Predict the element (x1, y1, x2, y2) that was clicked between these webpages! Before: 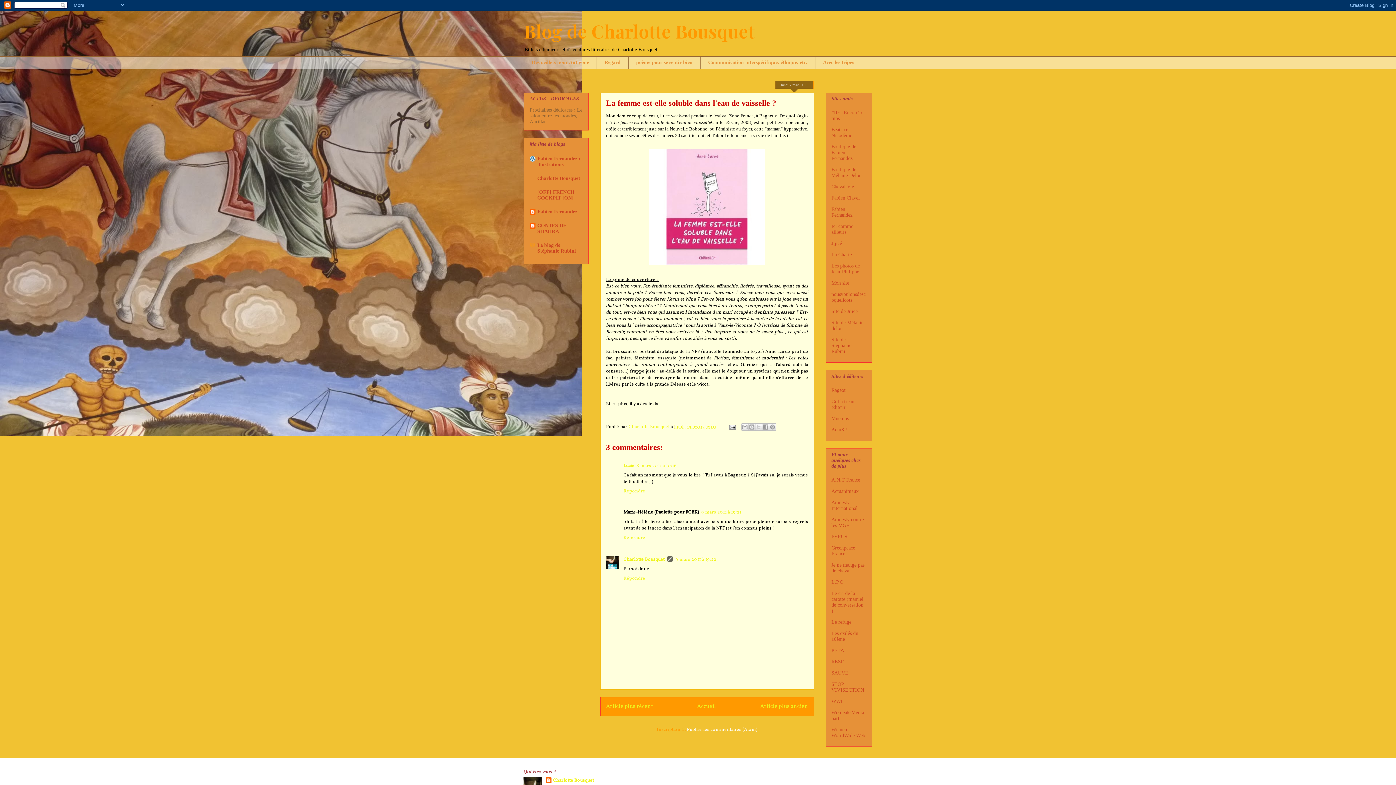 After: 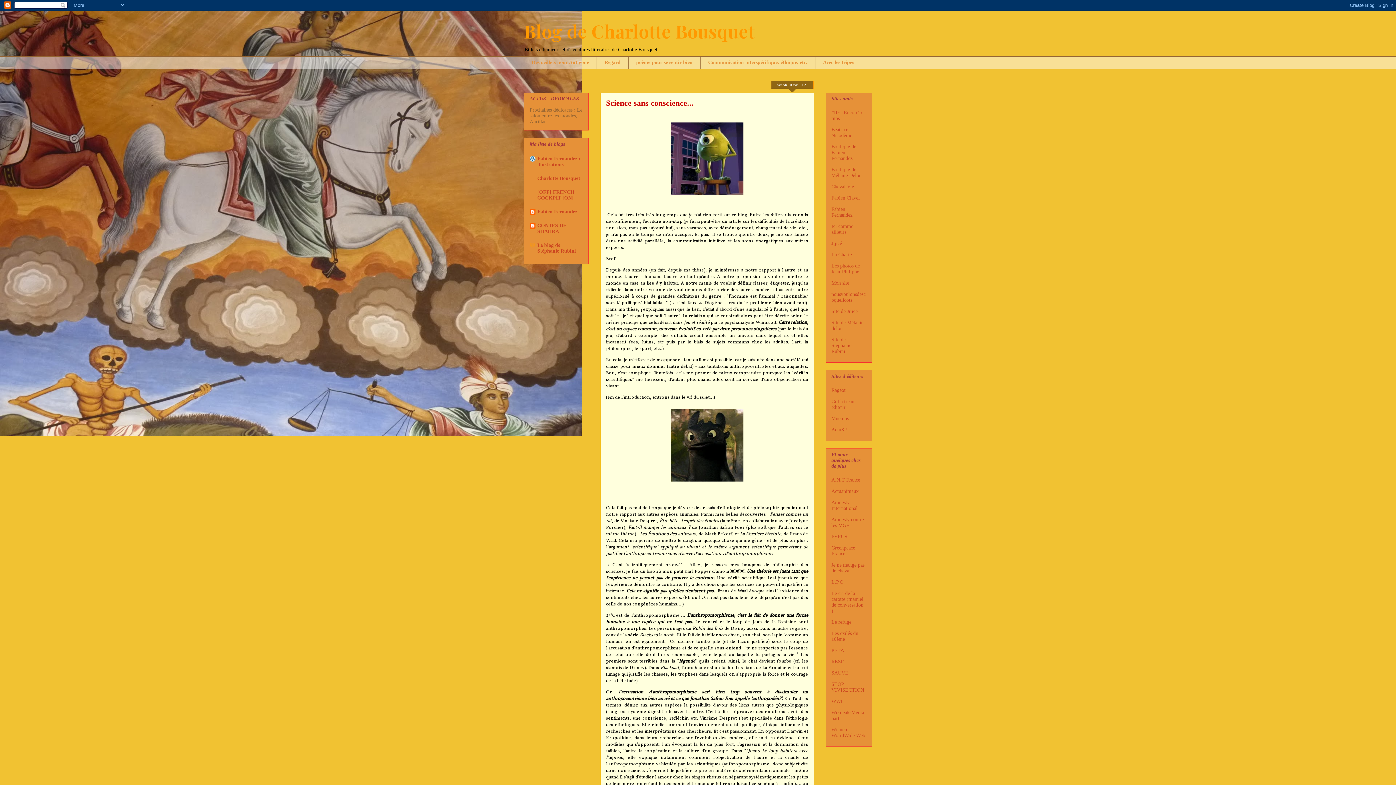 Action: bbox: (524, 18, 754, 43) label: Blog de Charlotte Bousquet